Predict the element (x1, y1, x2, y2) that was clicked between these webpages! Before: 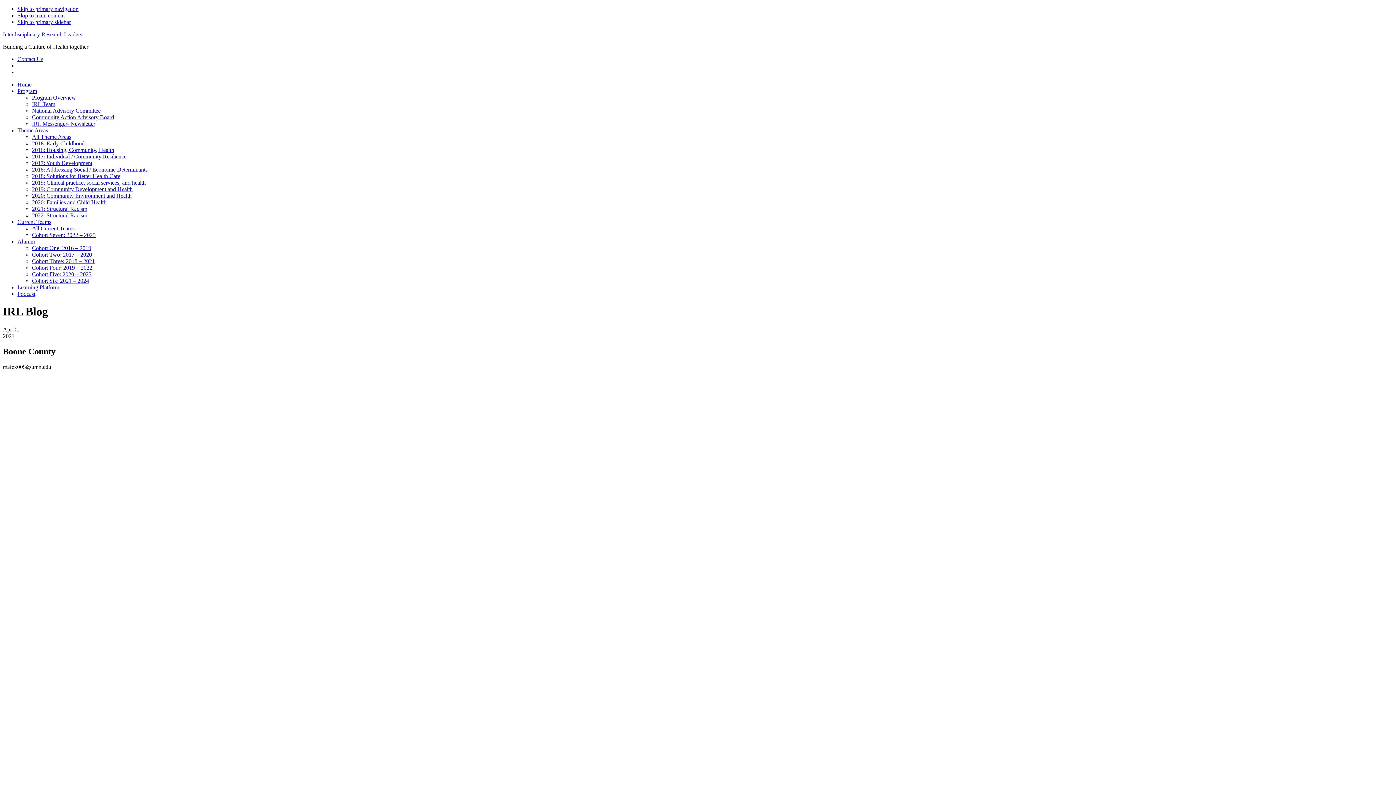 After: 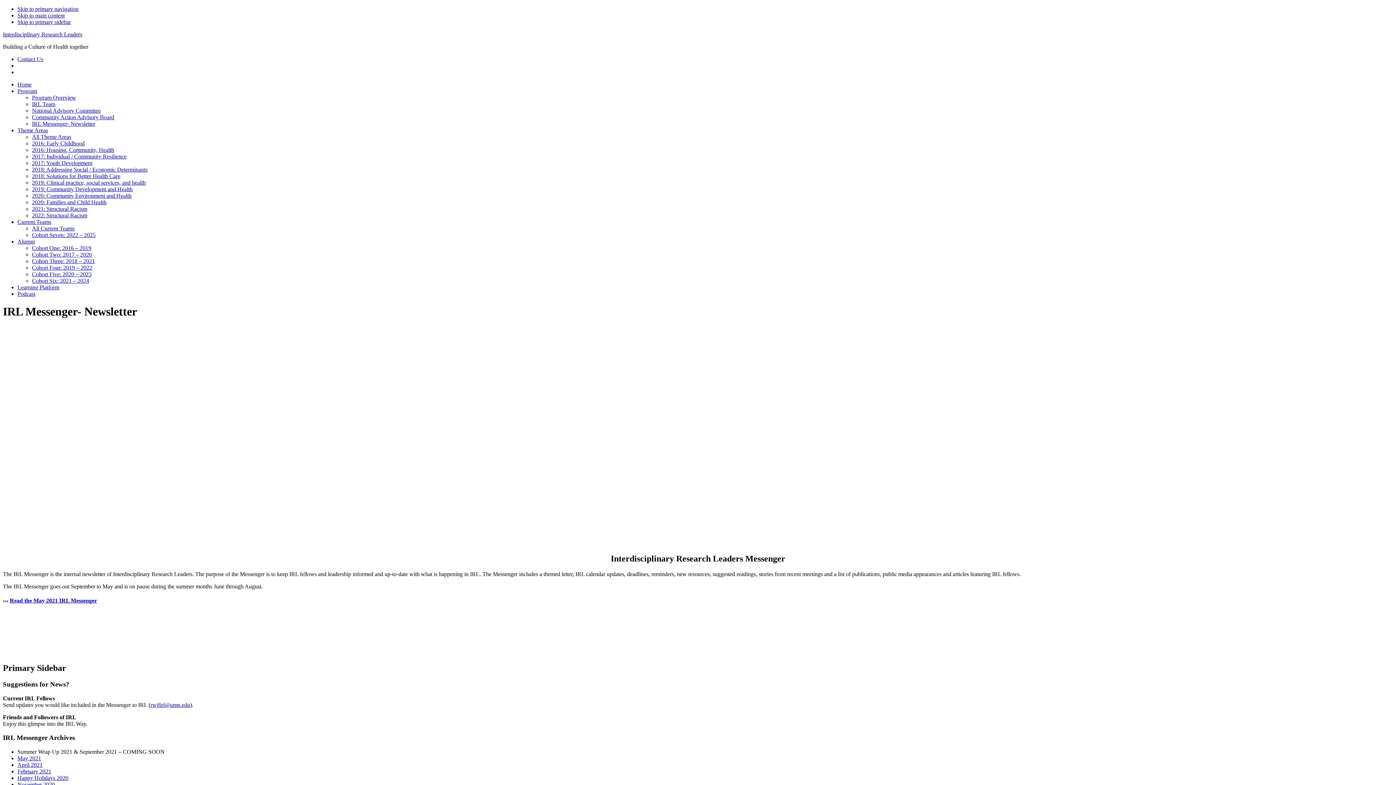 Action: bbox: (32, 120, 95, 126) label: IRL Messenger- Newsletter